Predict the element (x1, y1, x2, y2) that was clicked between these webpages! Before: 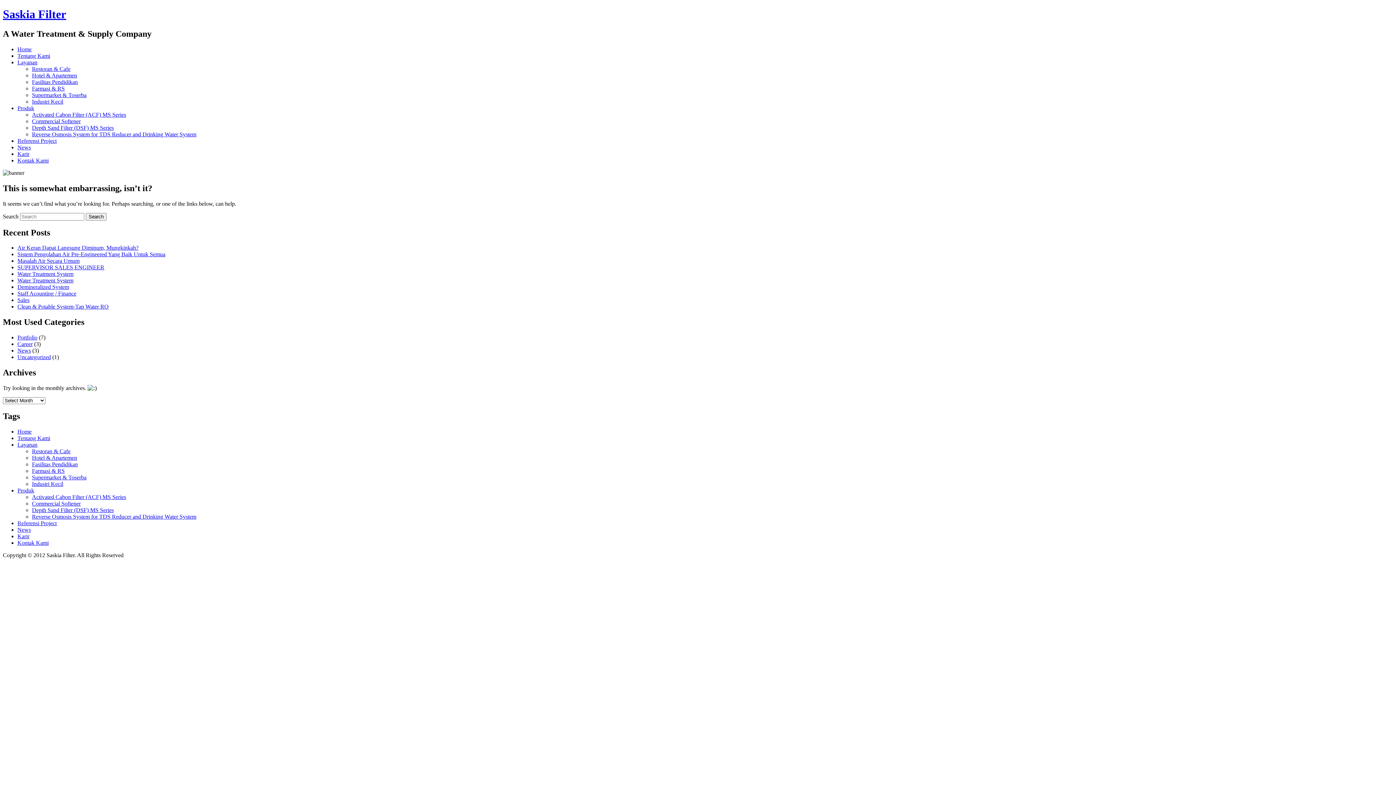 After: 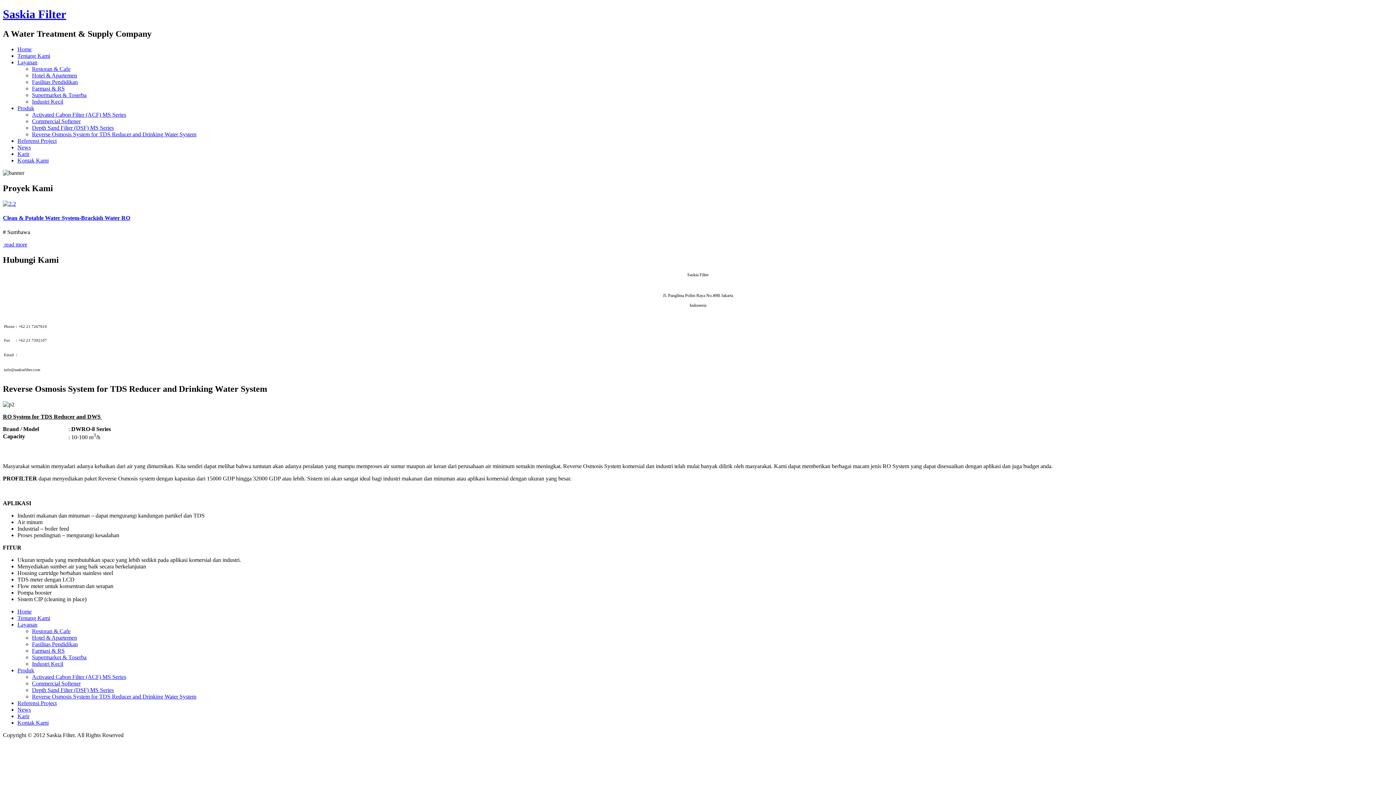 Action: label: Reverse Osmosis System for TDS Reducer and Drinking Water System bbox: (32, 513, 196, 519)